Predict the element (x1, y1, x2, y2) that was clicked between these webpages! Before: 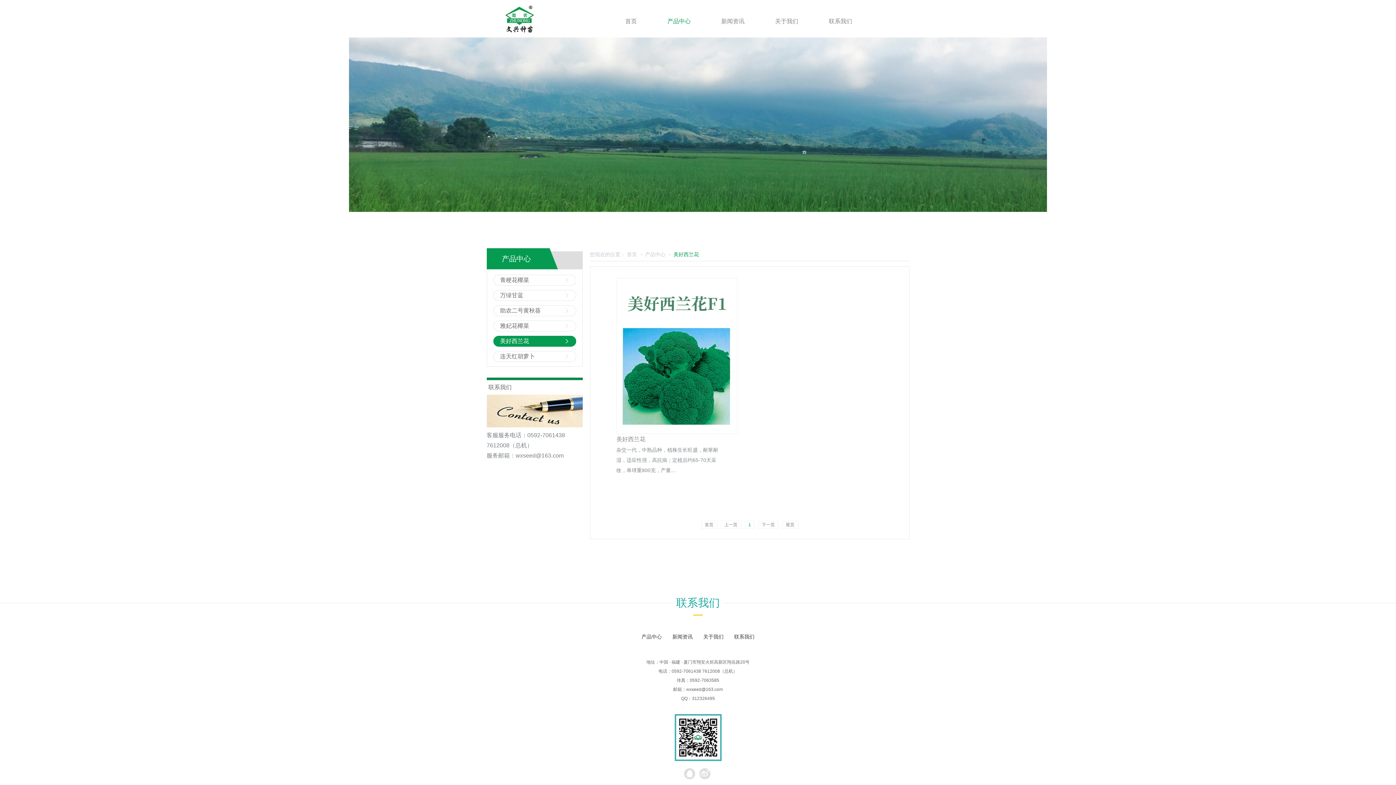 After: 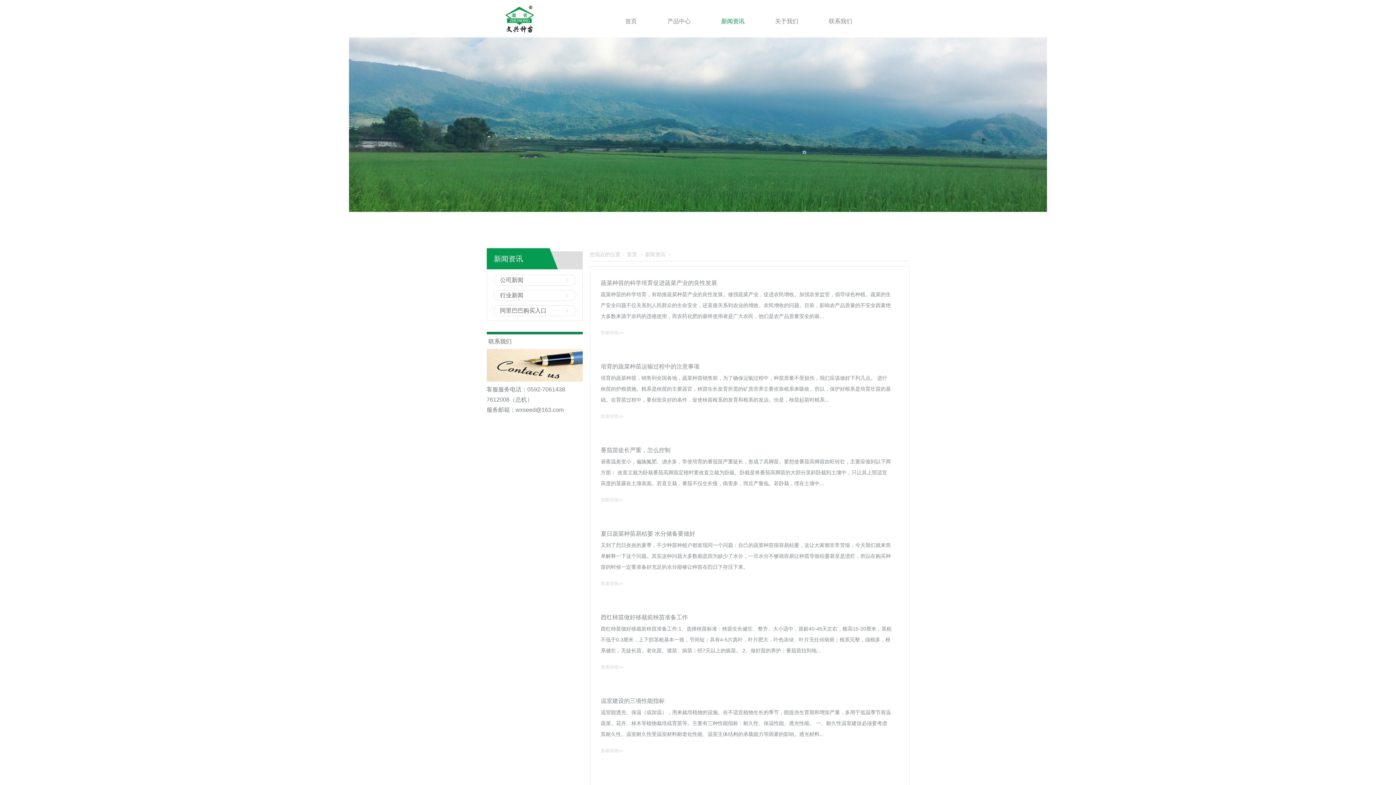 Action: label: 新闻资讯 bbox: (672, 634, 692, 640)